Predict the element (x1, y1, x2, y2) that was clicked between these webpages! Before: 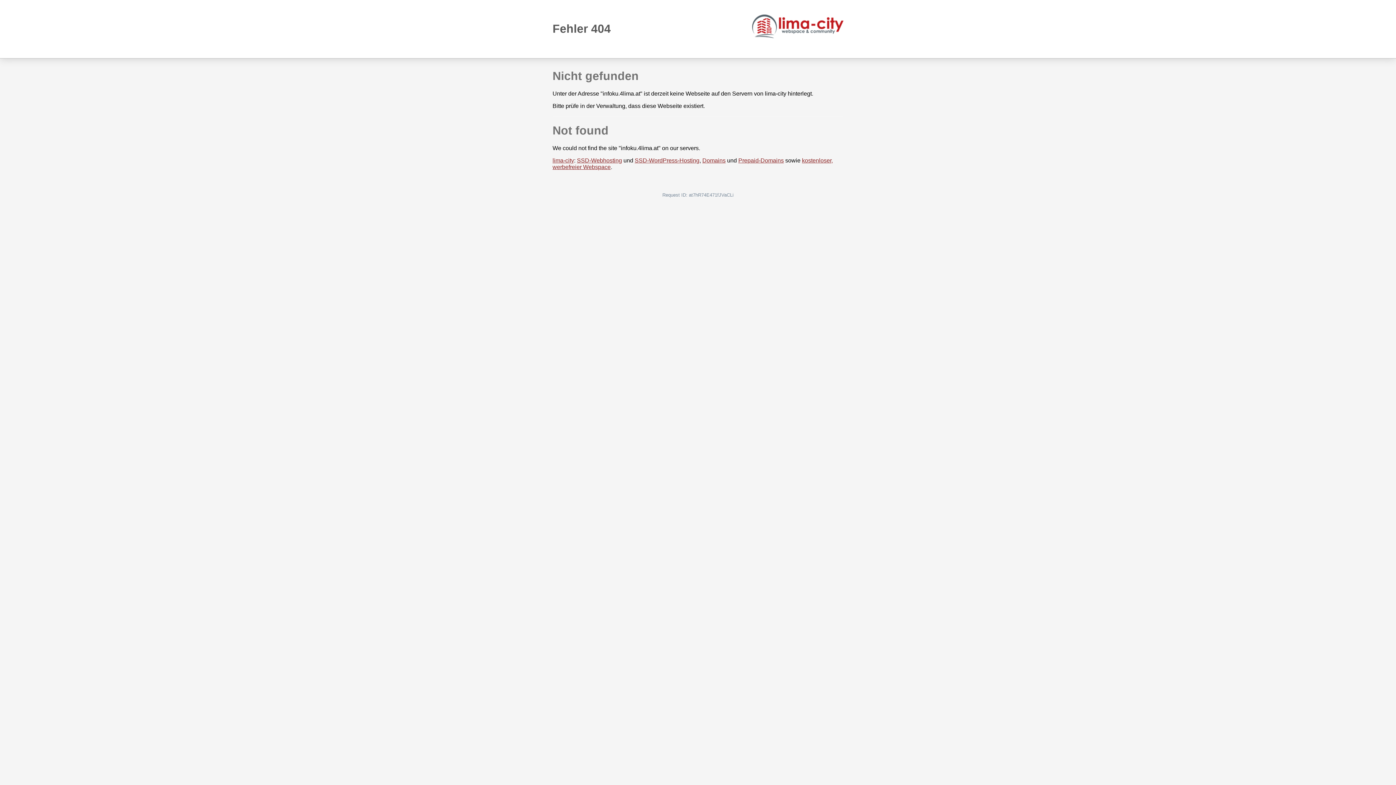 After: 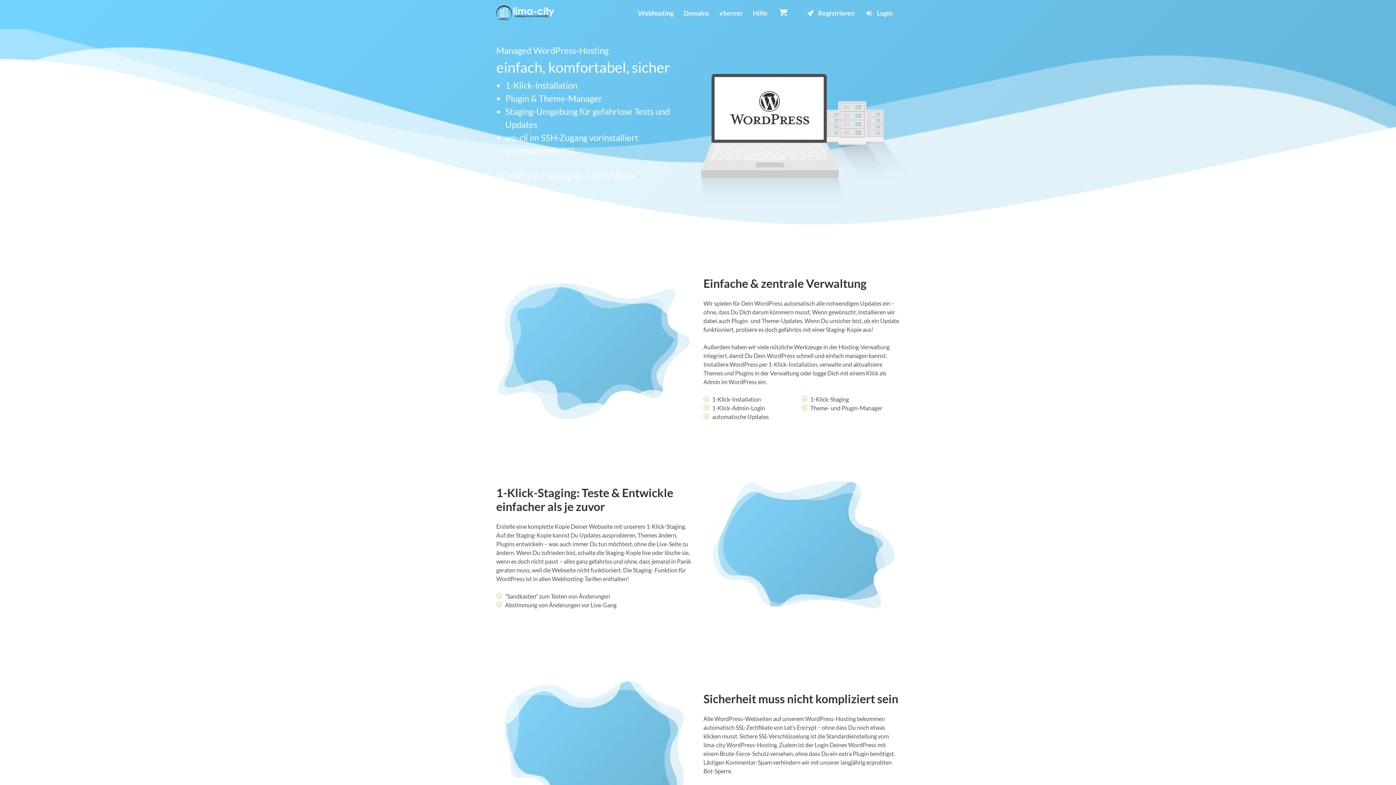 Action: label: SSD-WordPress-Hosting bbox: (634, 157, 699, 163)